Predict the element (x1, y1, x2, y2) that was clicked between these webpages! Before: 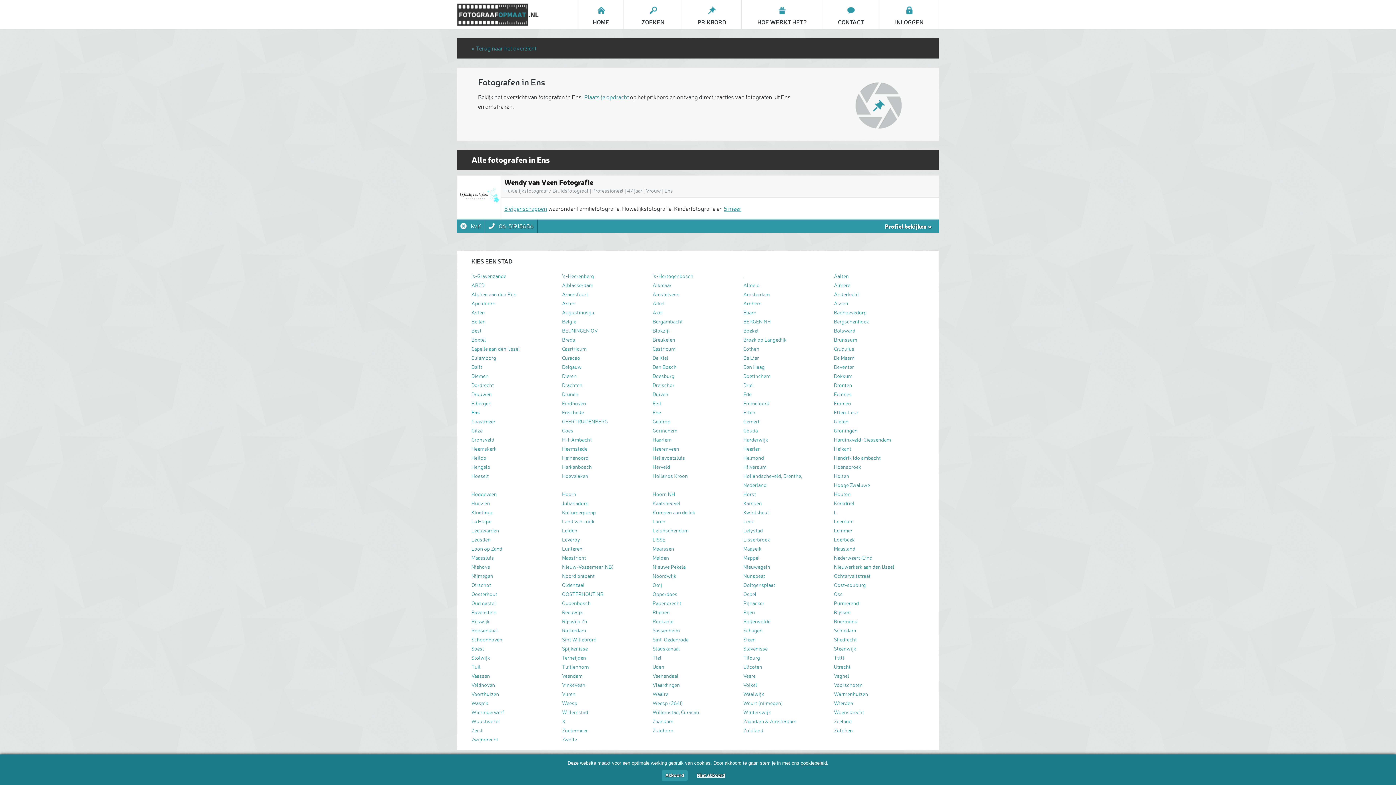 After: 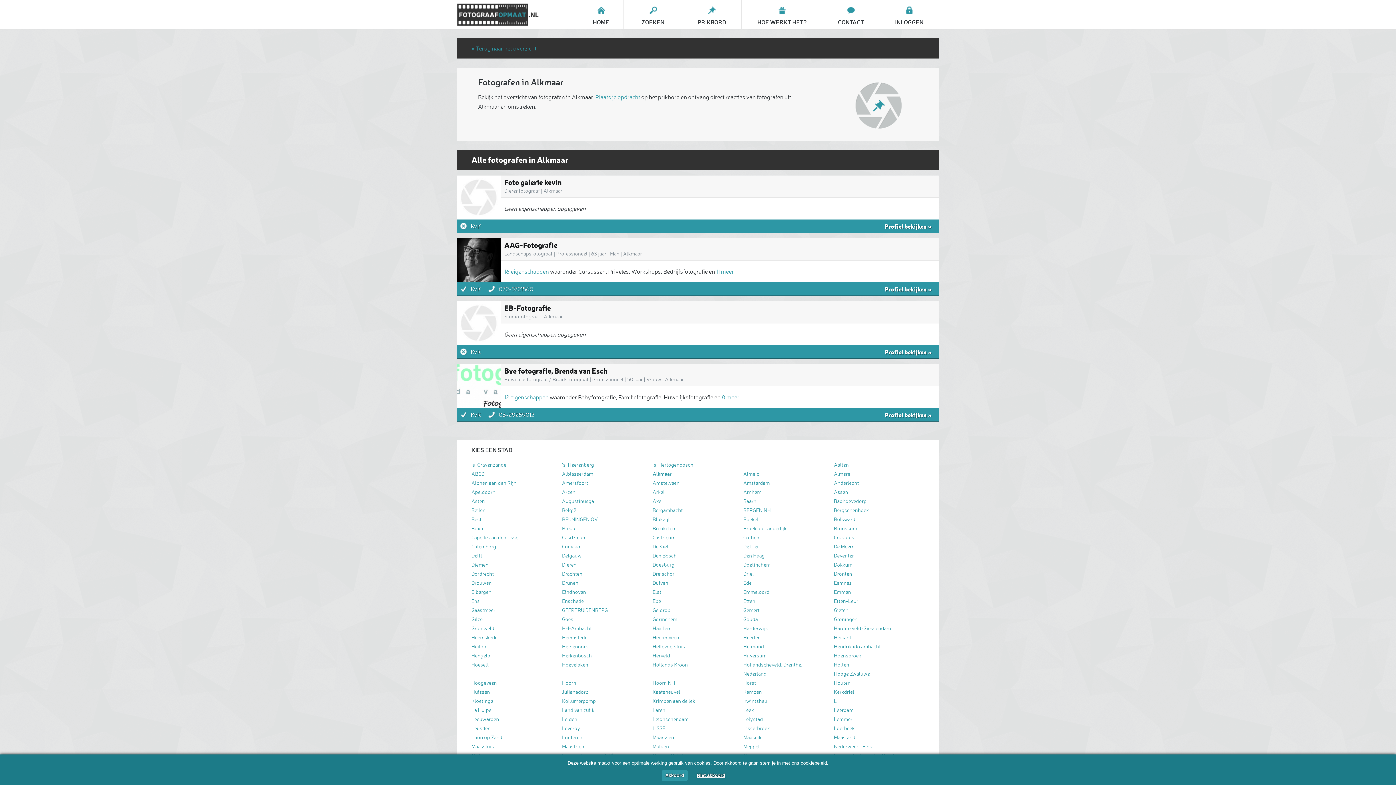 Action: label: Alkmaar bbox: (652, 282, 671, 288)